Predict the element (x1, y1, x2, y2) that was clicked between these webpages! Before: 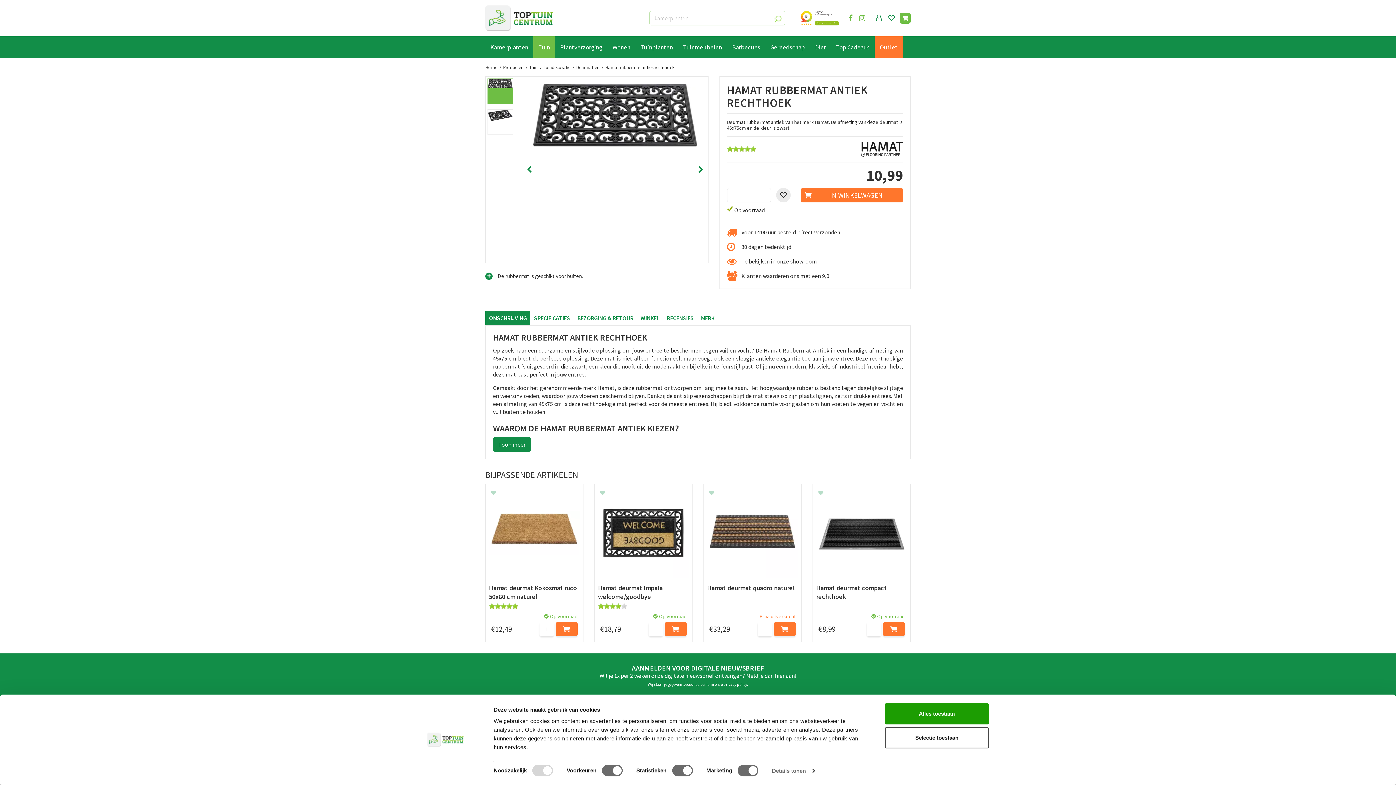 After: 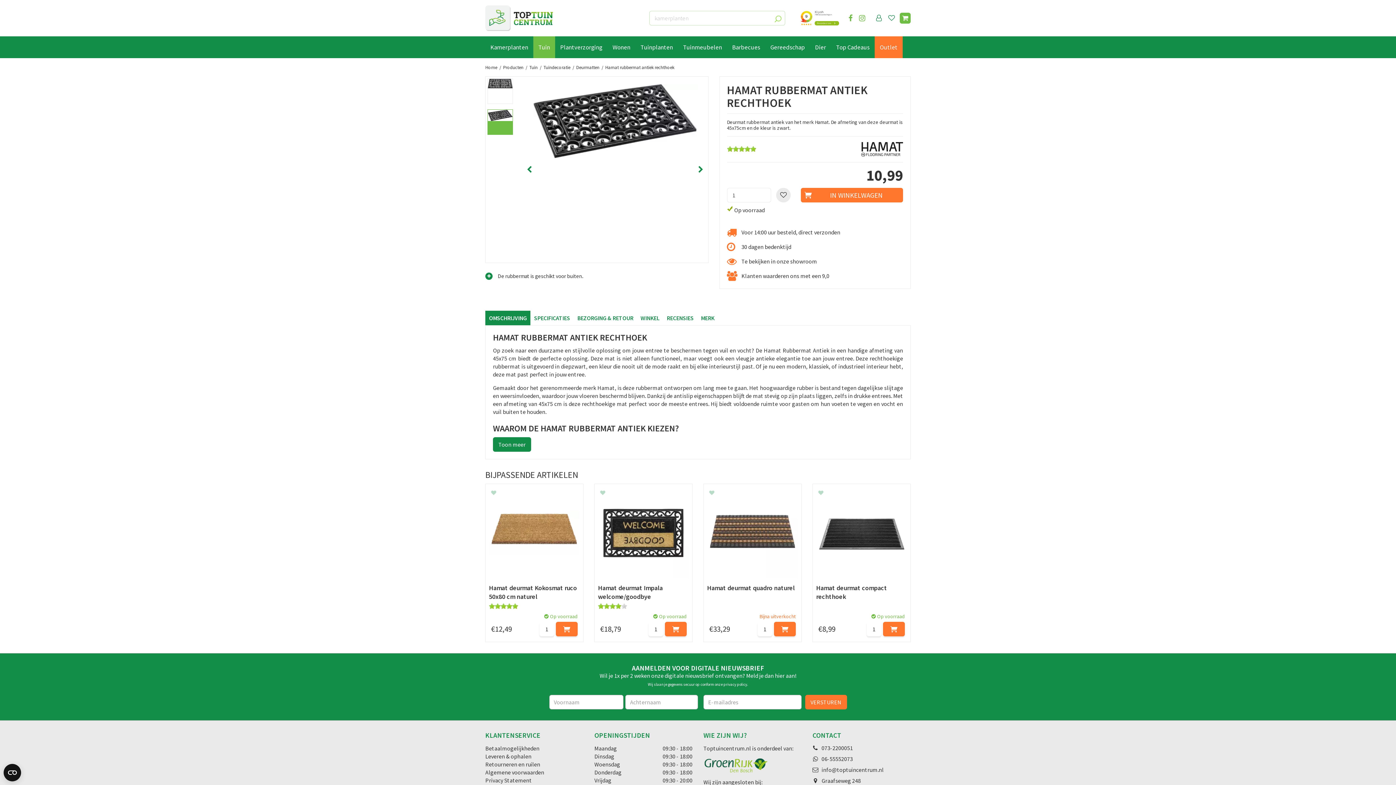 Action: bbox: (525, 166, 533, 173)